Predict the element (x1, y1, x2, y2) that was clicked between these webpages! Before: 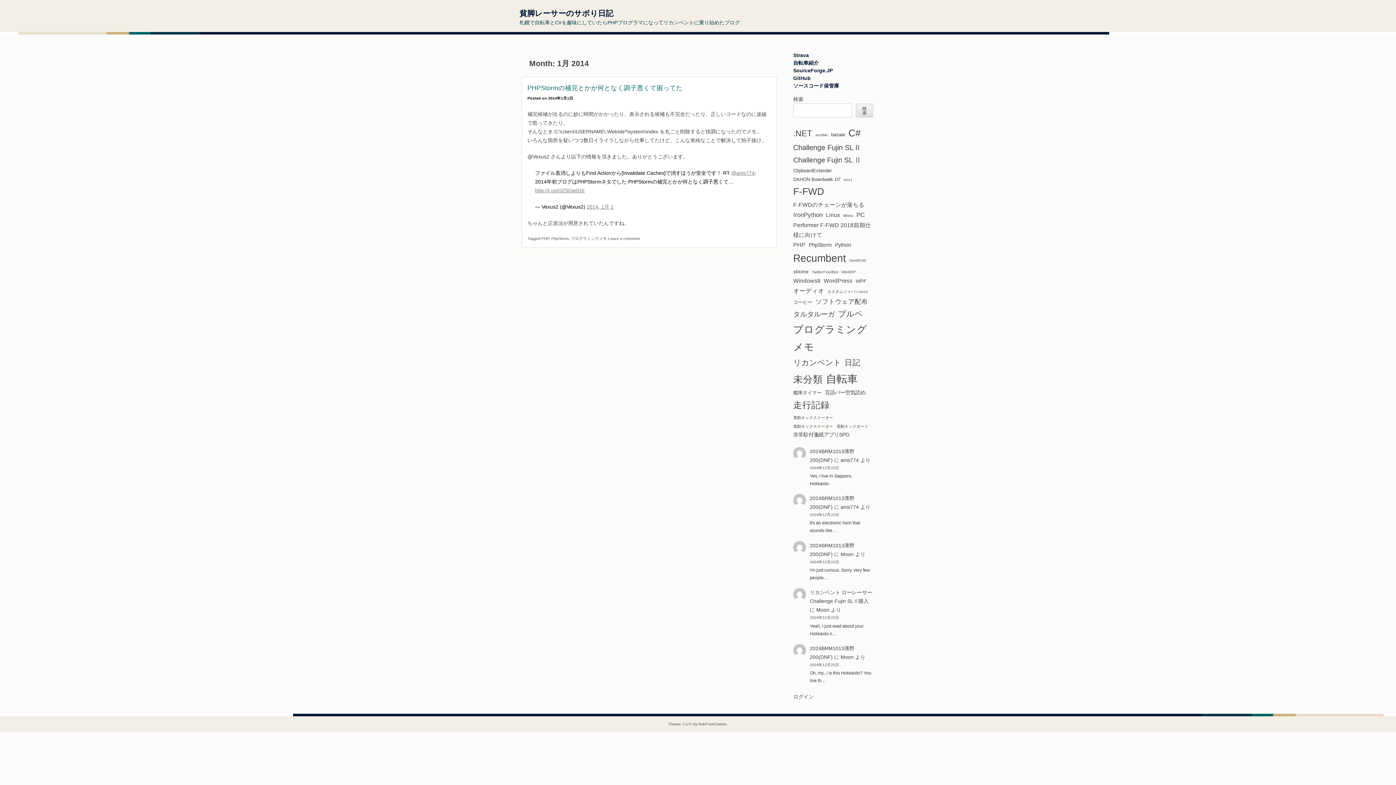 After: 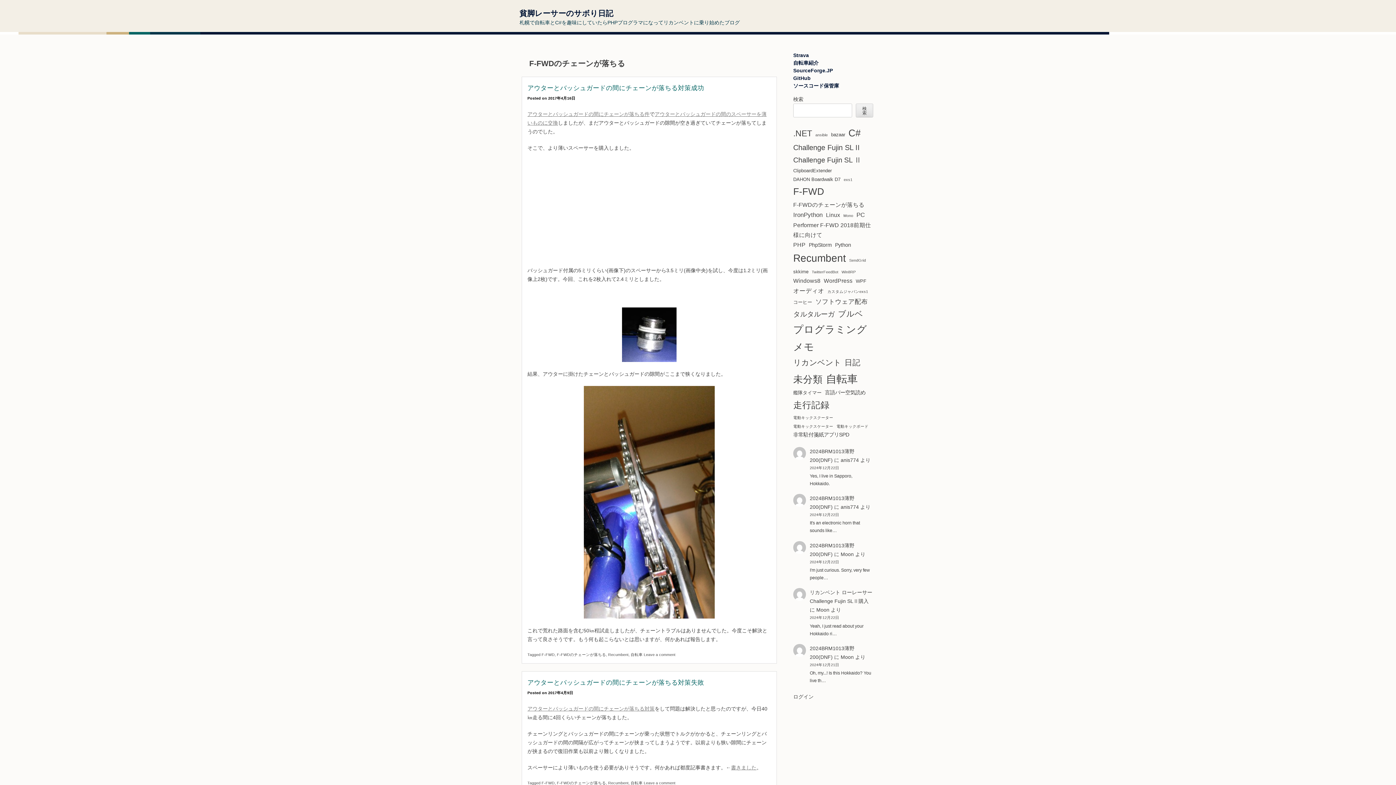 Action: bbox: (793, 199, 864, 209) label: F-FWDのチェーンが落ちる (4個の項目)